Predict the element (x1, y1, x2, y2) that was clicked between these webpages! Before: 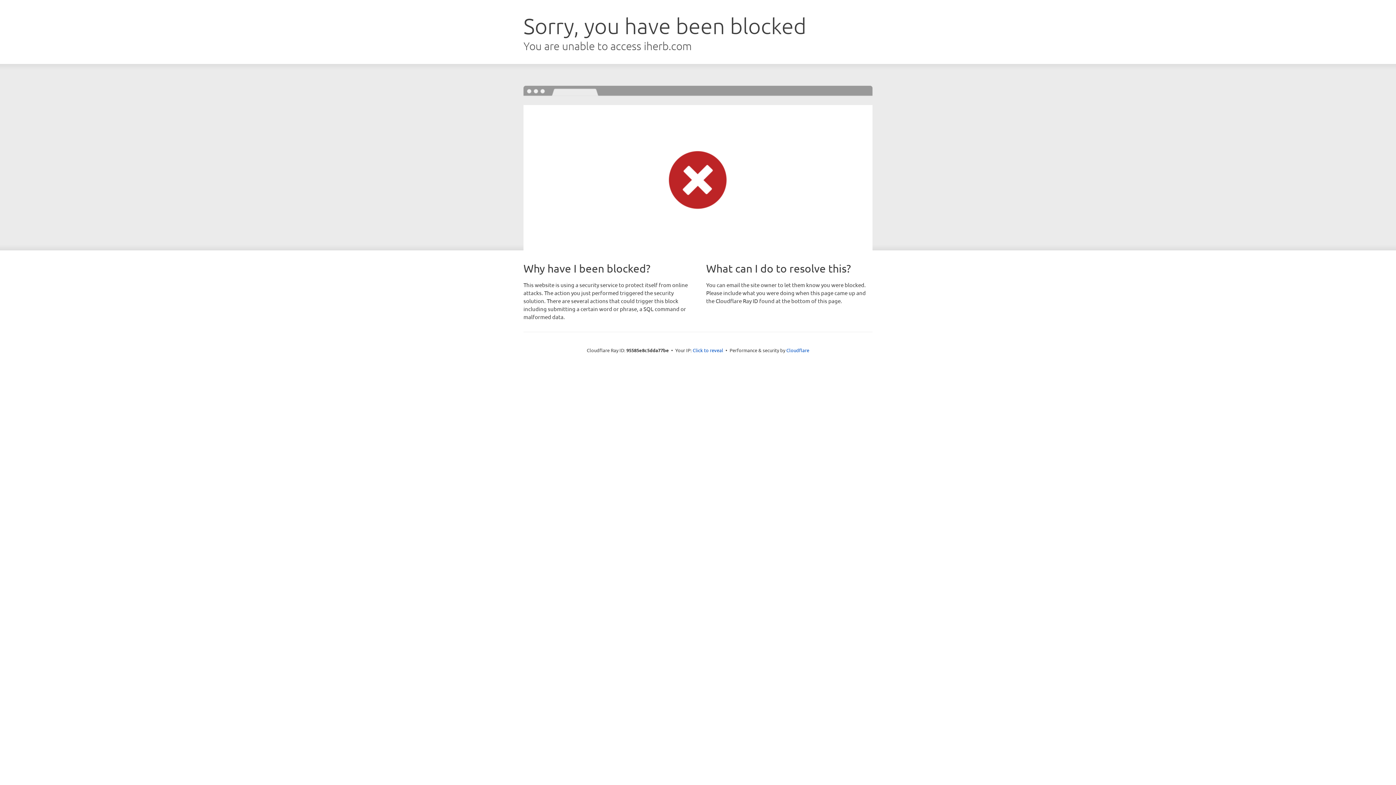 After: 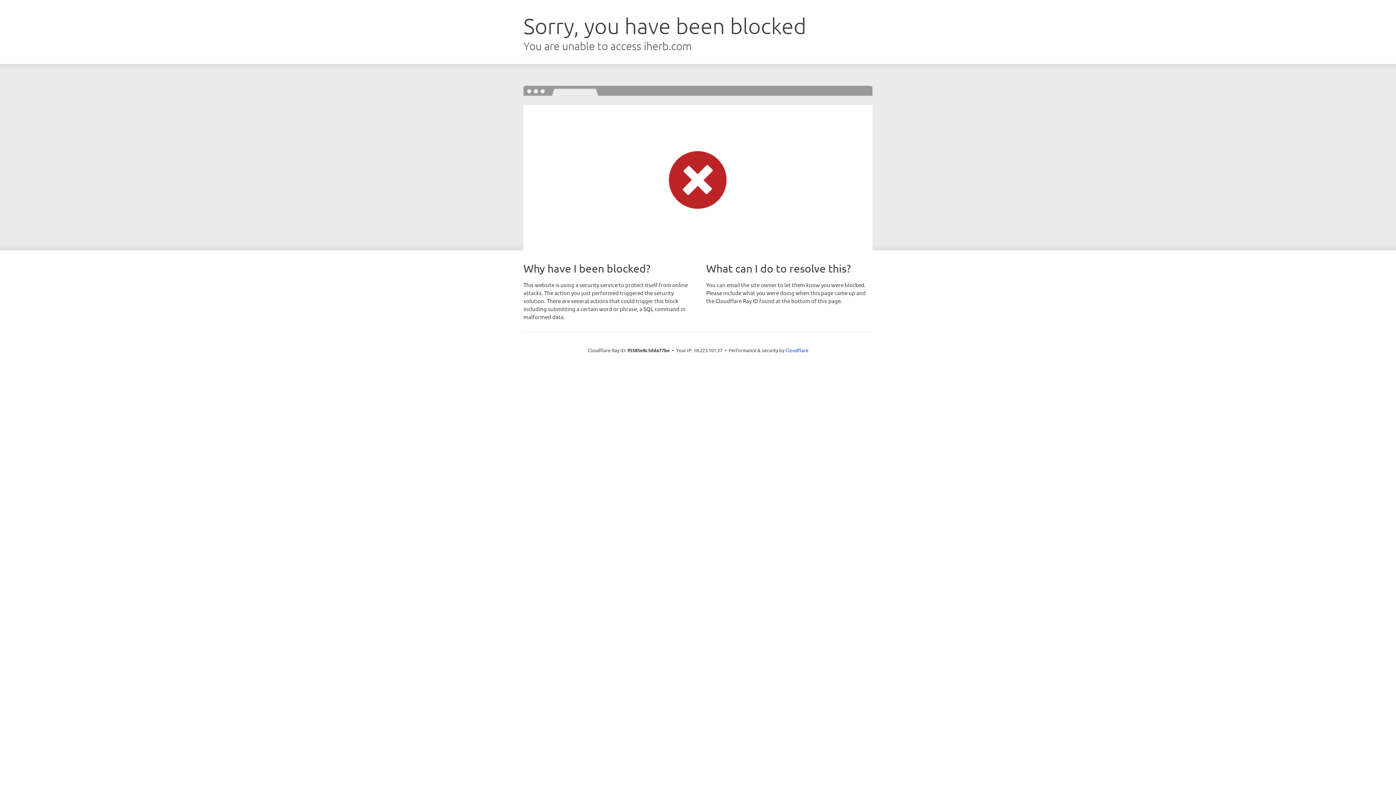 Action: label: Click to reveal bbox: (692, 346, 723, 353)